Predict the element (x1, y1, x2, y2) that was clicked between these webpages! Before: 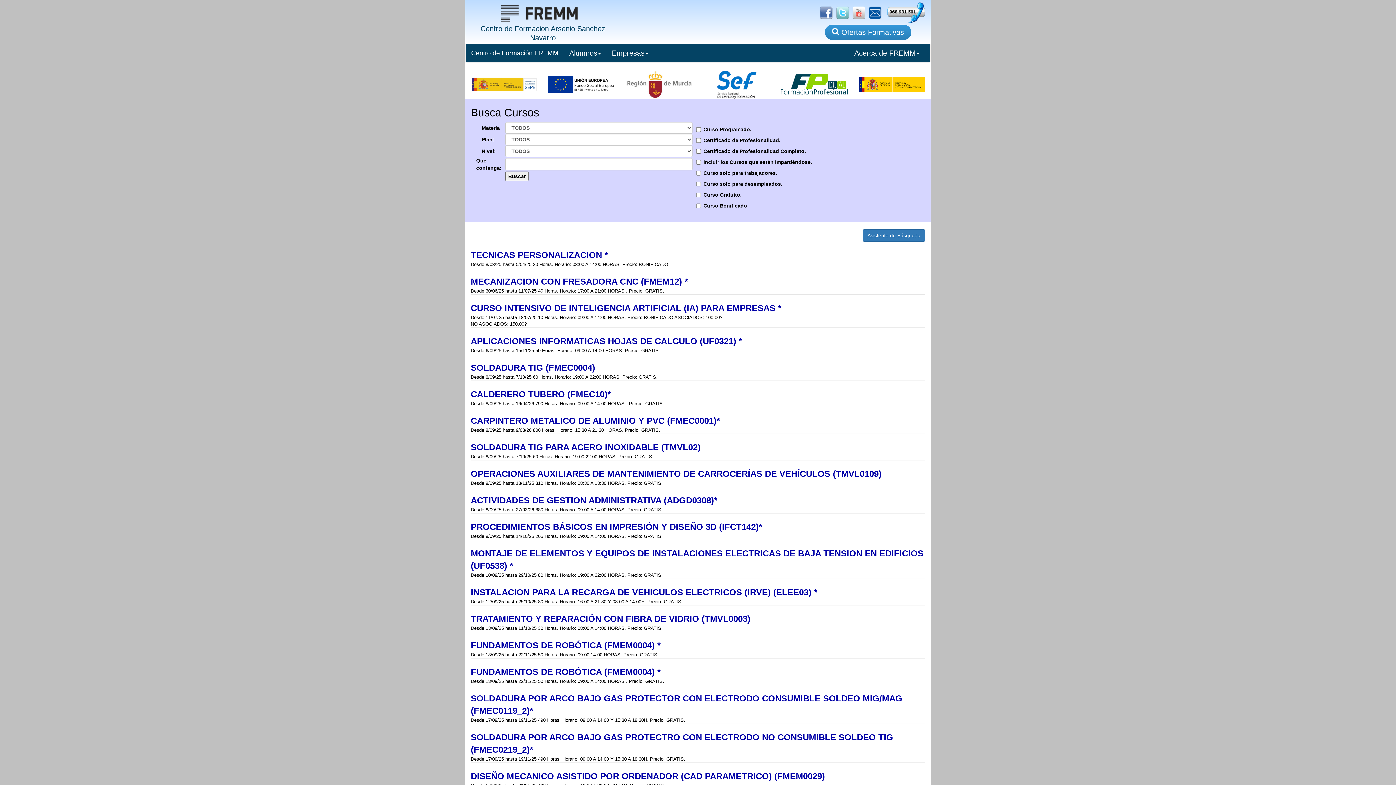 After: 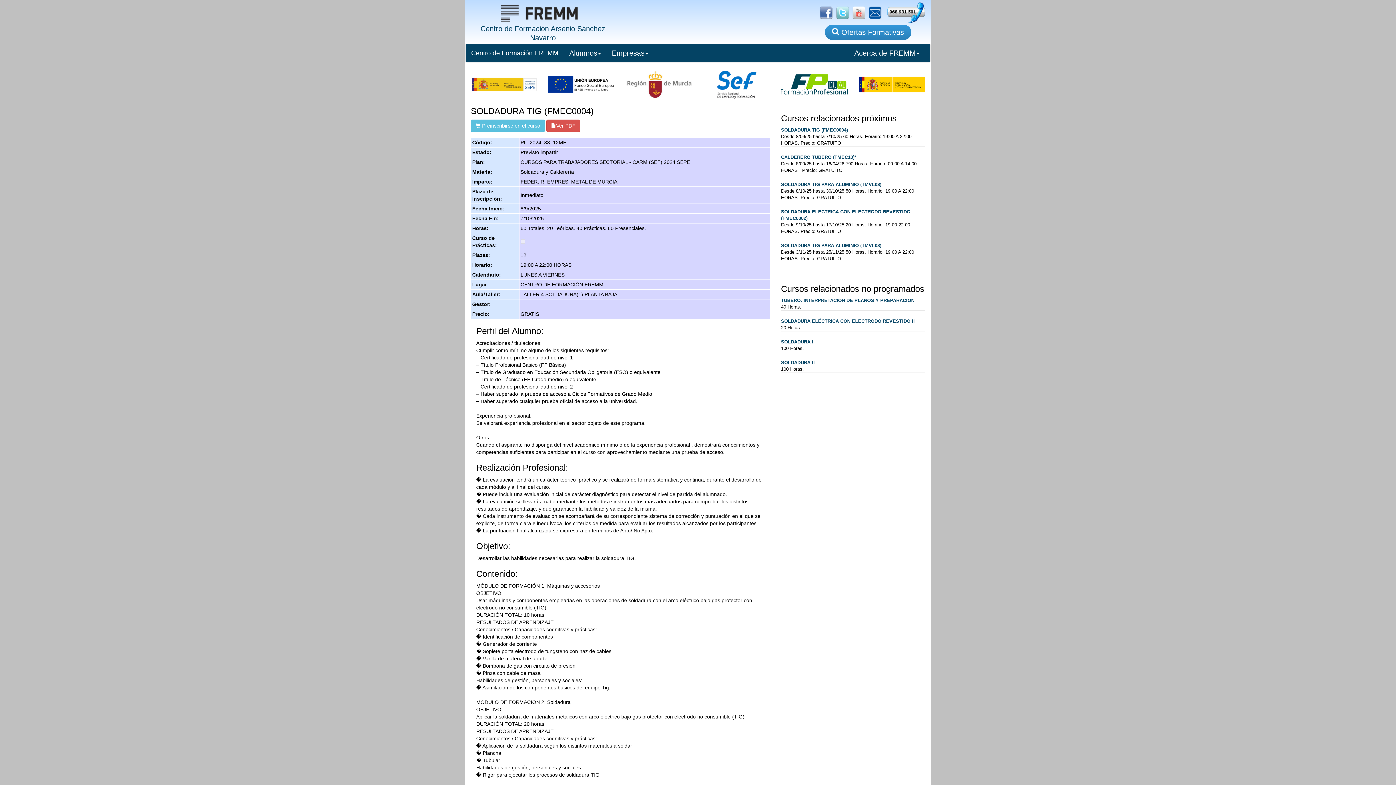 Action: bbox: (470, 361, 595, 374) label: SOLDADURA TIG (FMEC0004)